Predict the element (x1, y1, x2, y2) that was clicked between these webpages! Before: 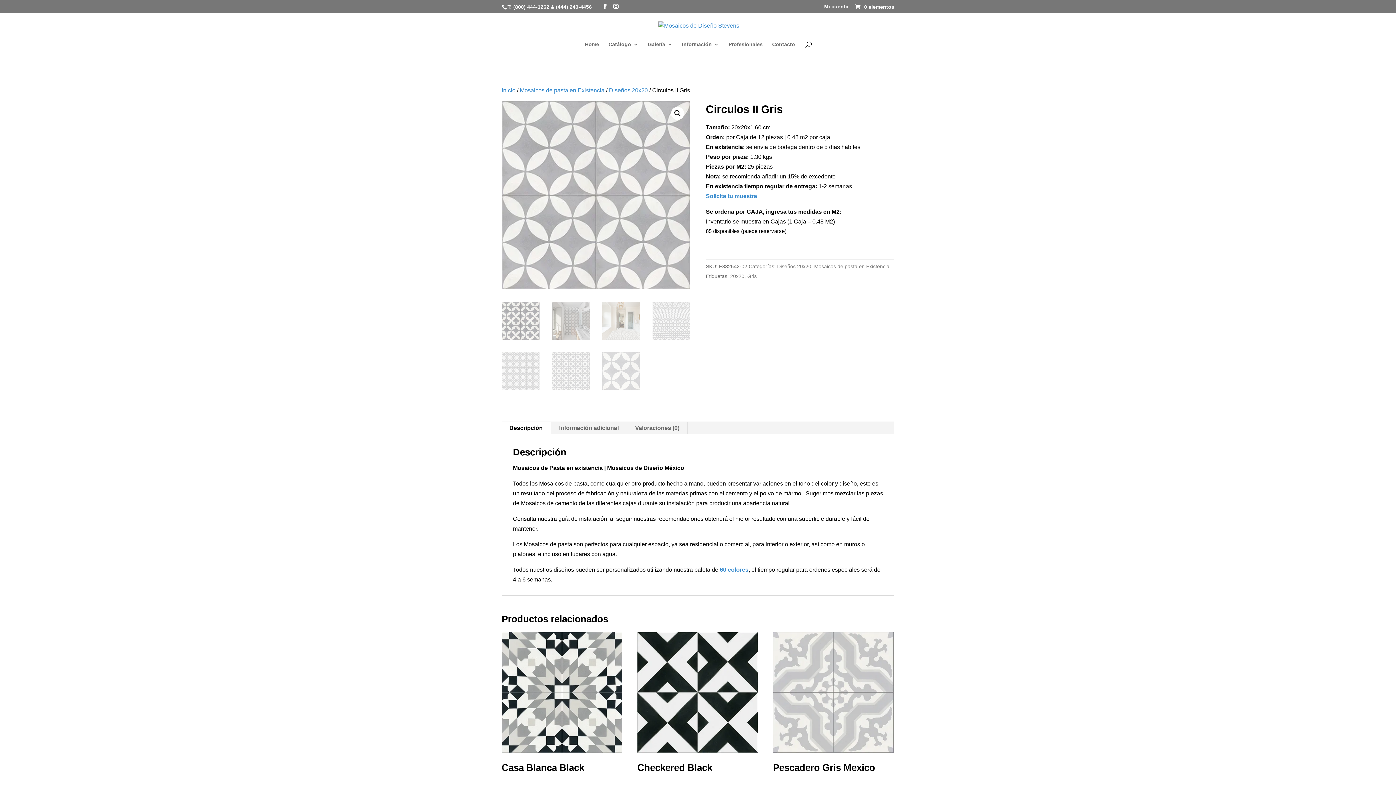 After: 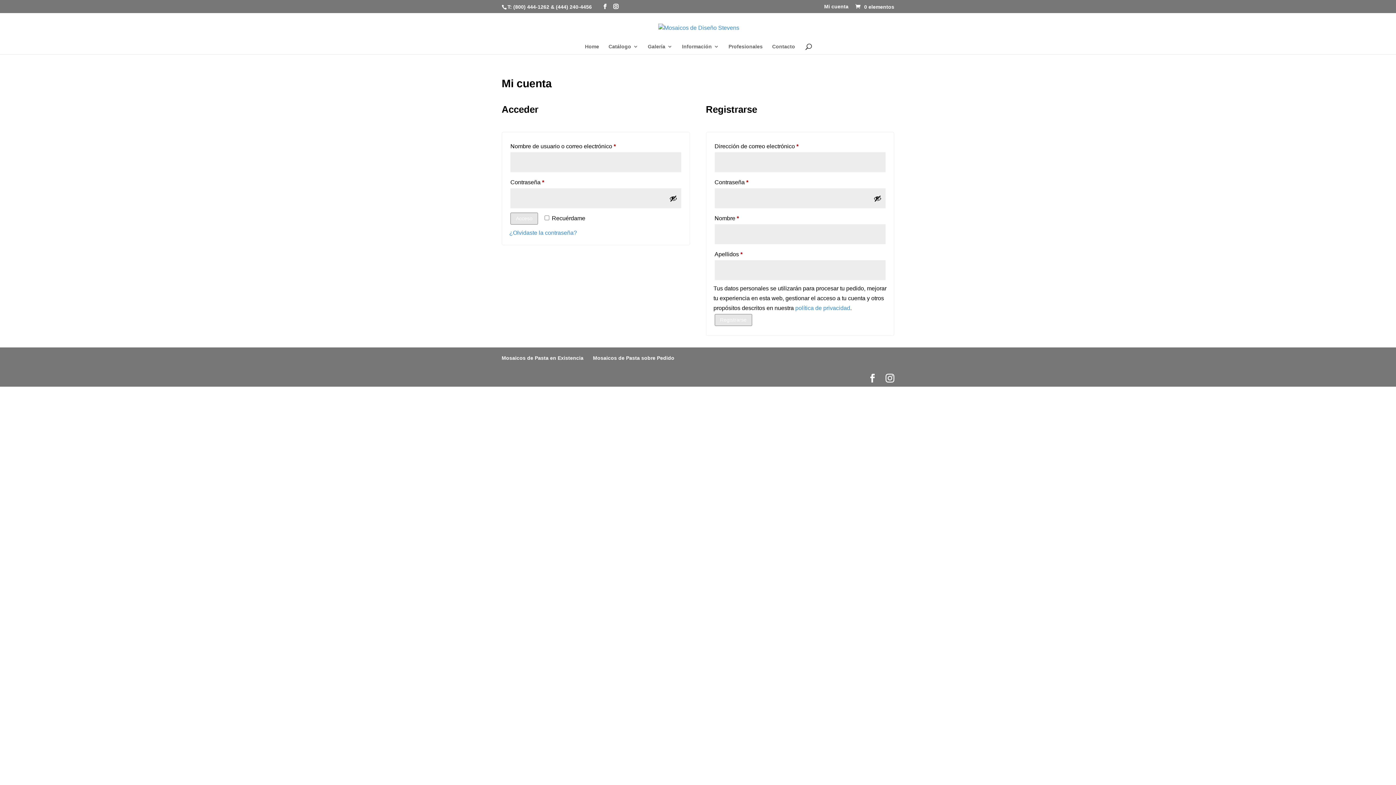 Action: label: Mi cuenta bbox: (824, 3, 848, 12)